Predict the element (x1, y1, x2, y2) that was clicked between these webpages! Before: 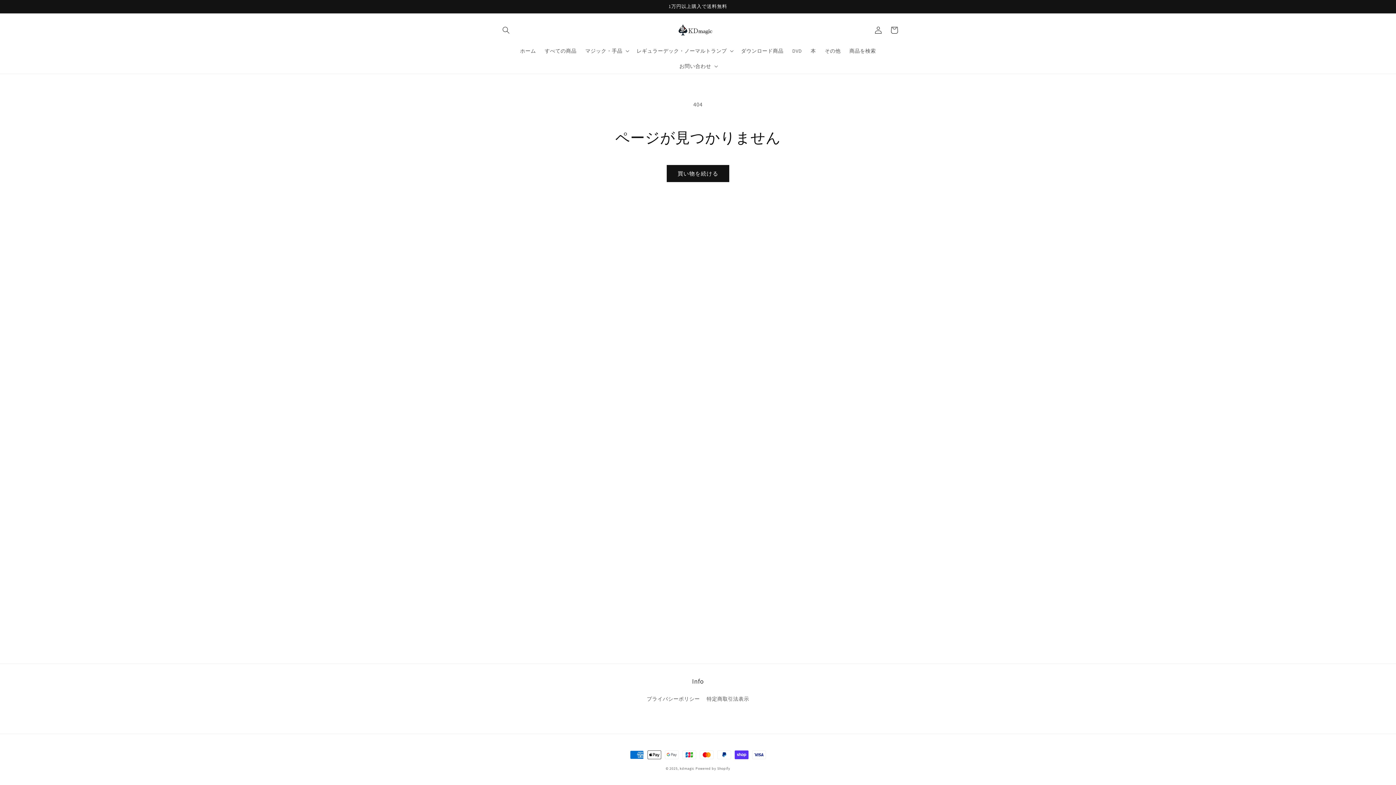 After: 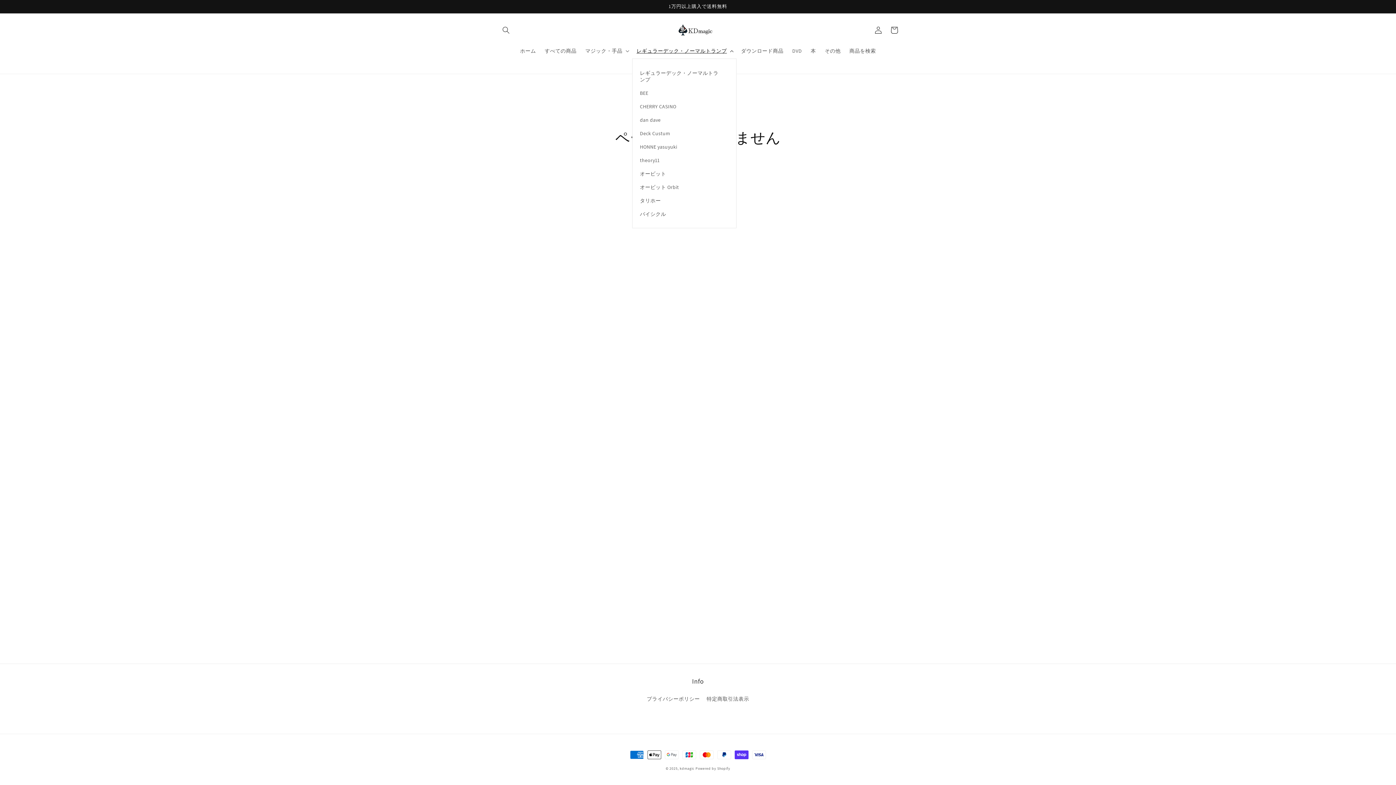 Action: label: レギュラーデック・ノーマルトランプ bbox: (632, 43, 736, 58)